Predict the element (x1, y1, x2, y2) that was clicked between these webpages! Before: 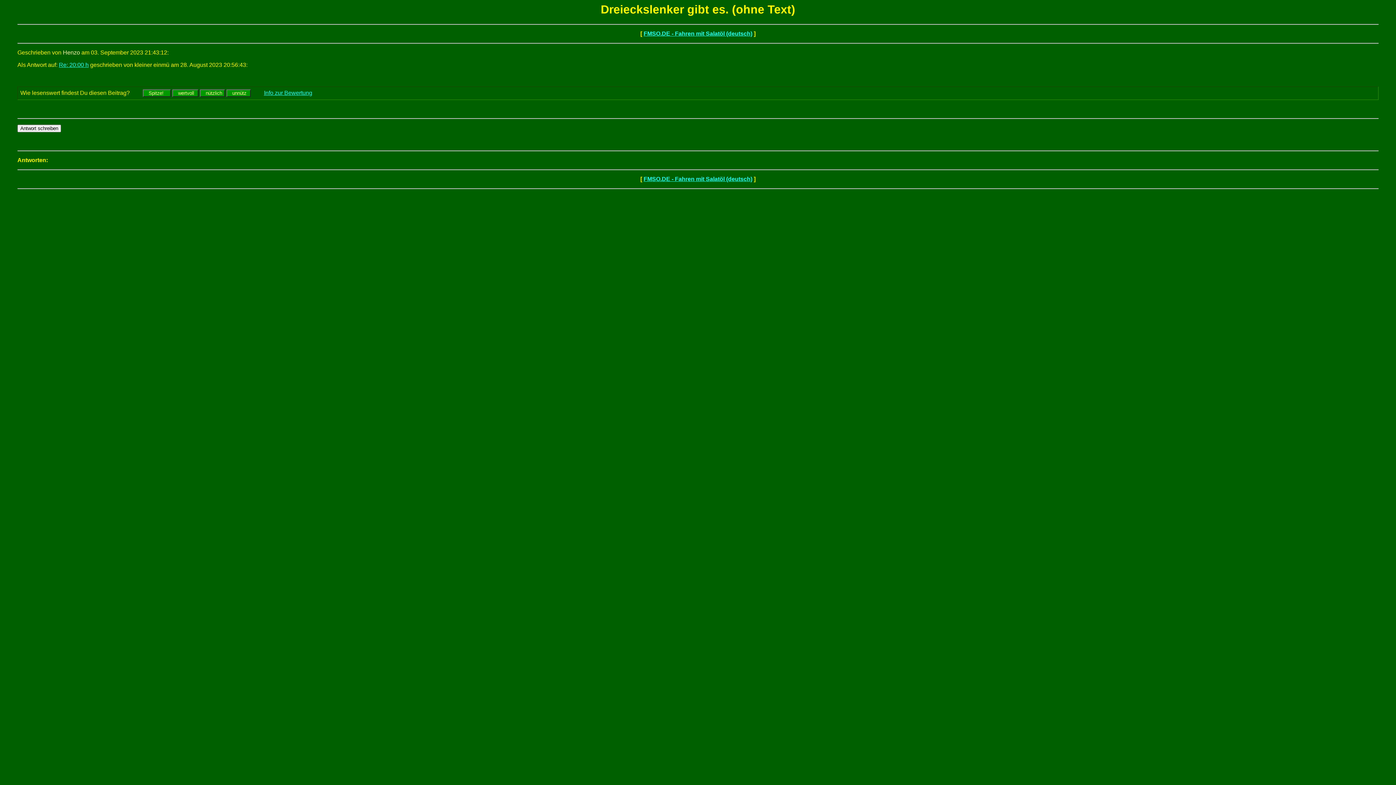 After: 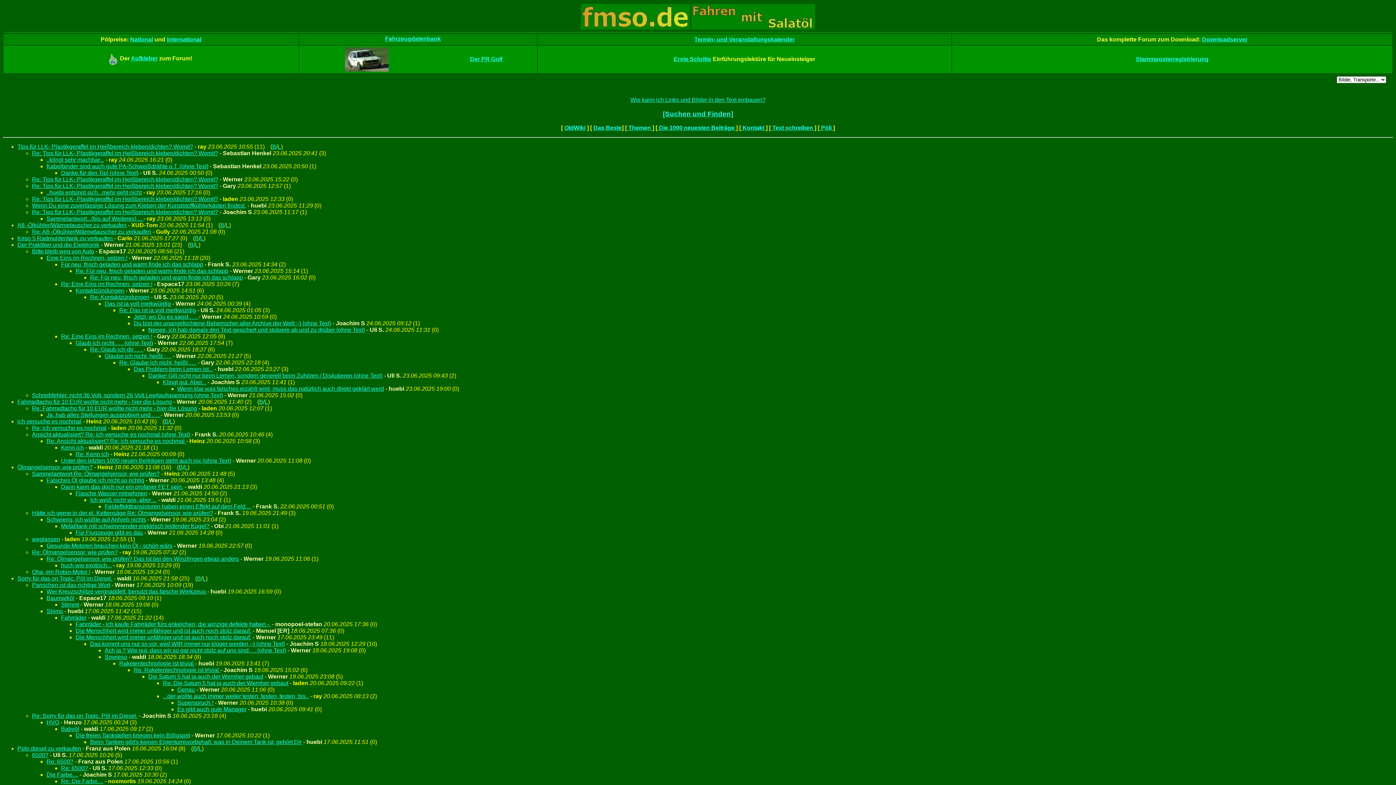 Action: bbox: (643, 30, 752, 36) label: FMSO.DE - Fahren mit Salatöl (deutsch)